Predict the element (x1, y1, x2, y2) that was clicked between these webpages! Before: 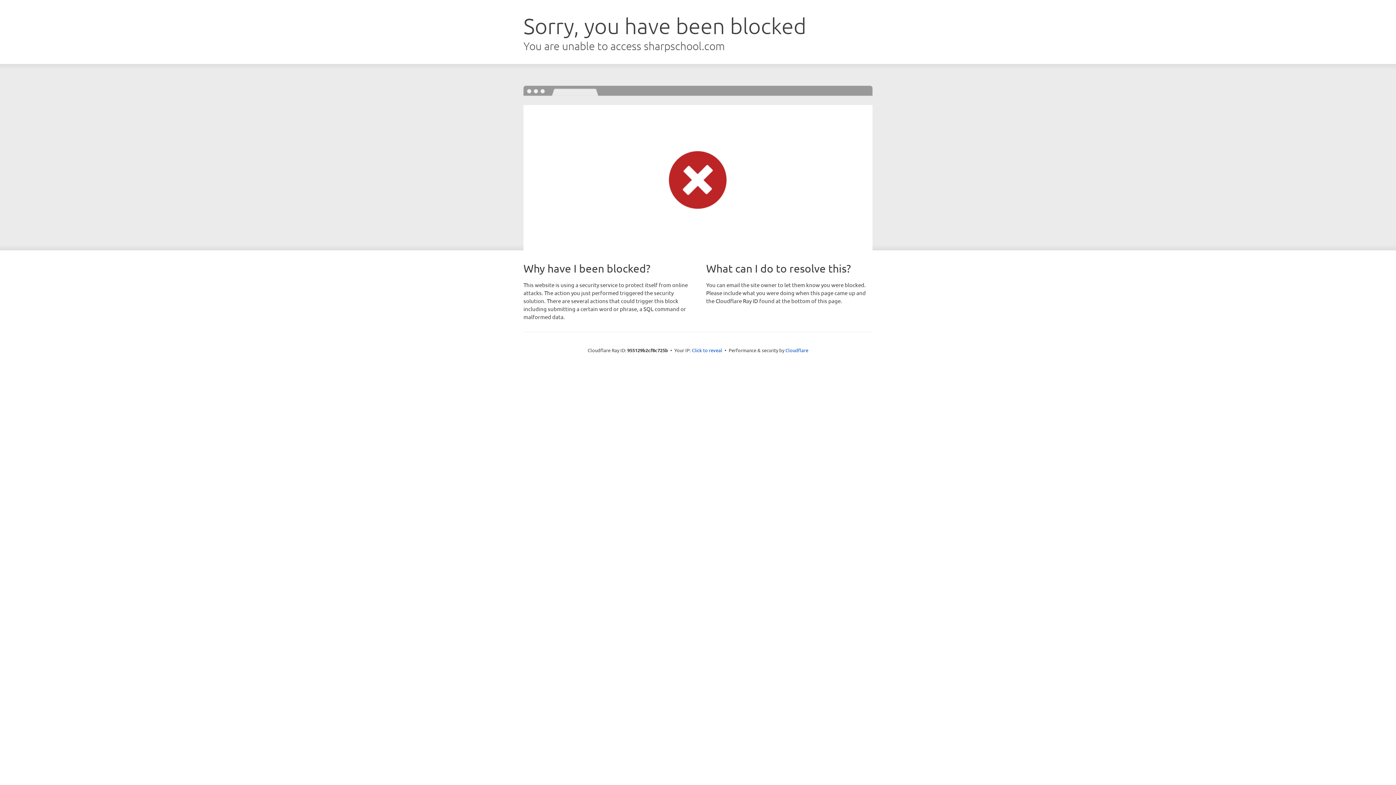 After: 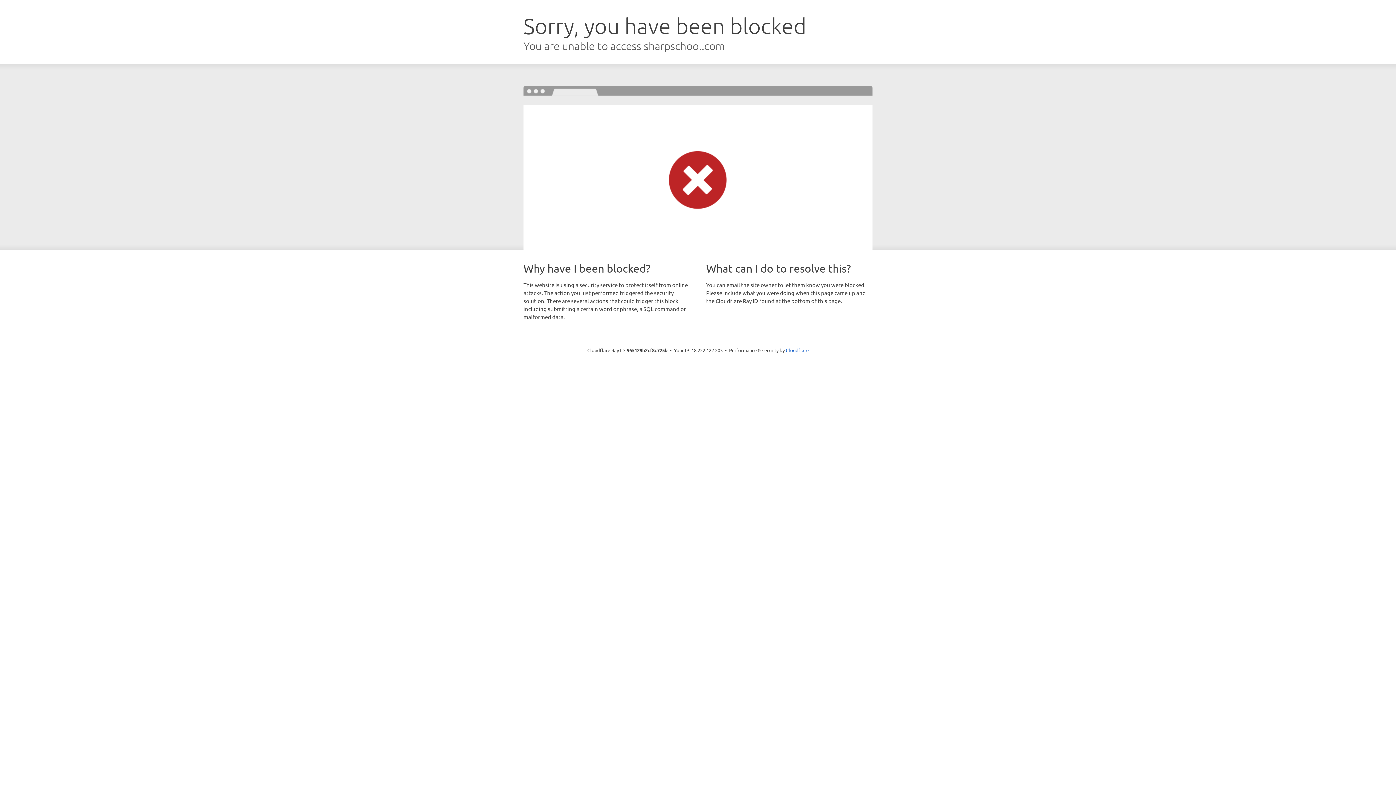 Action: label: Click to reveal bbox: (692, 346, 722, 353)